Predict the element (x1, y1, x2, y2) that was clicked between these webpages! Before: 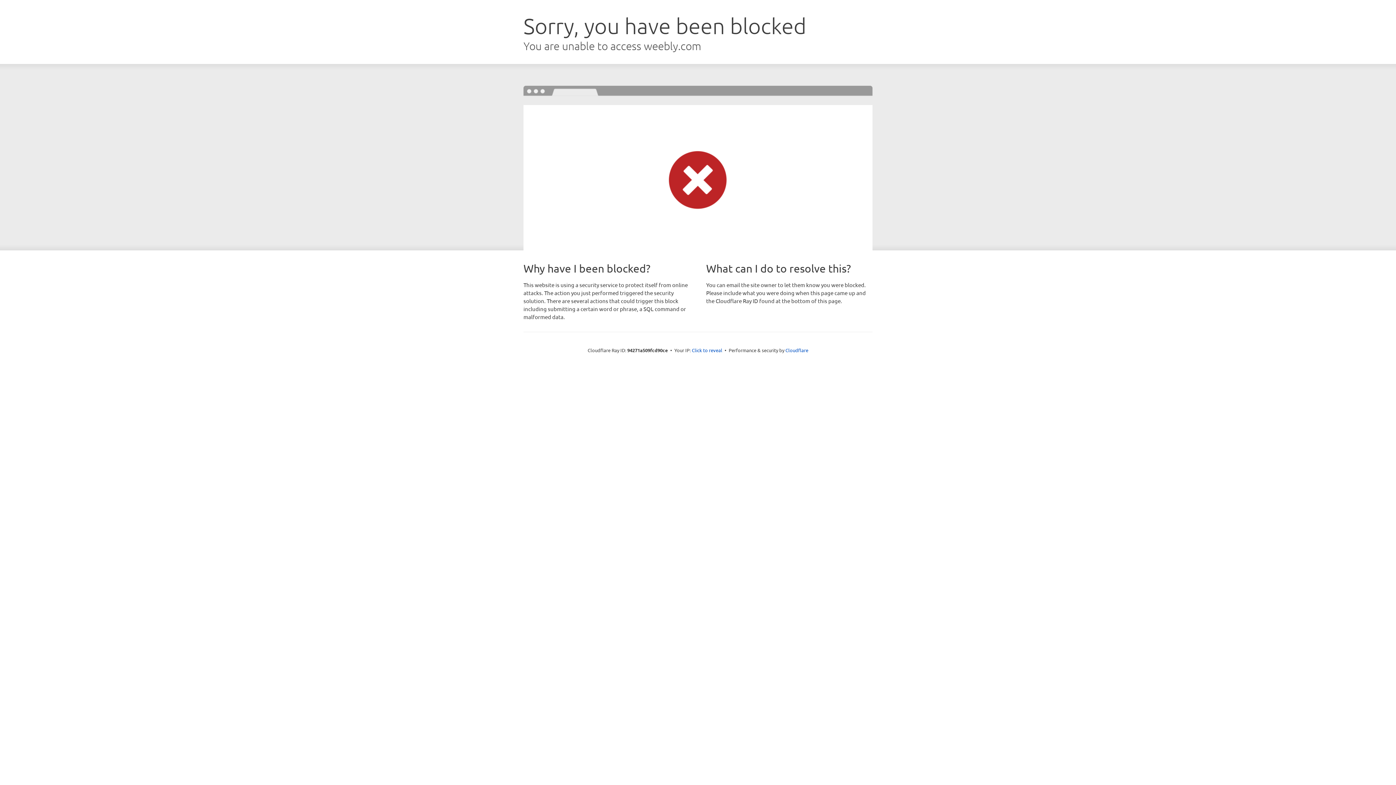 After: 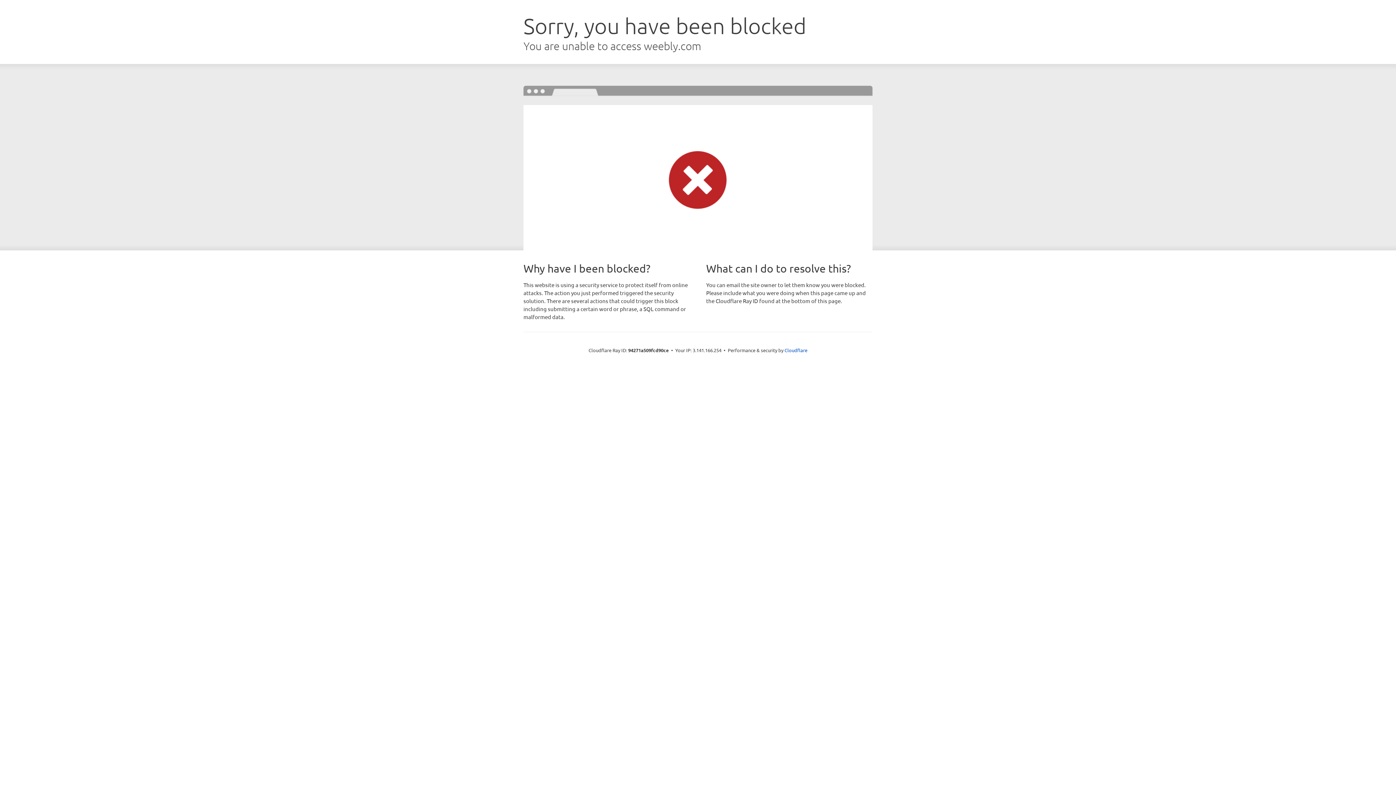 Action: bbox: (692, 346, 722, 353) label: Click to reveal